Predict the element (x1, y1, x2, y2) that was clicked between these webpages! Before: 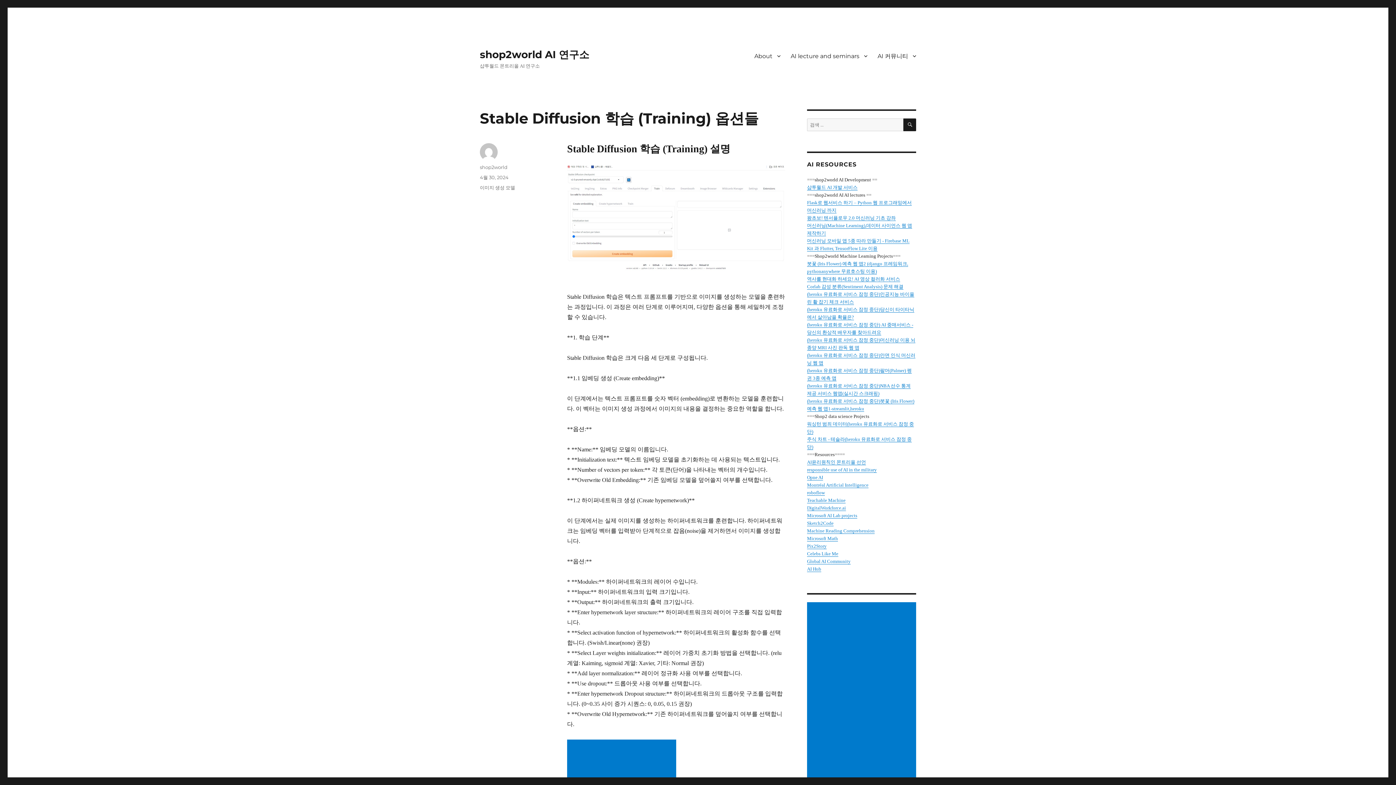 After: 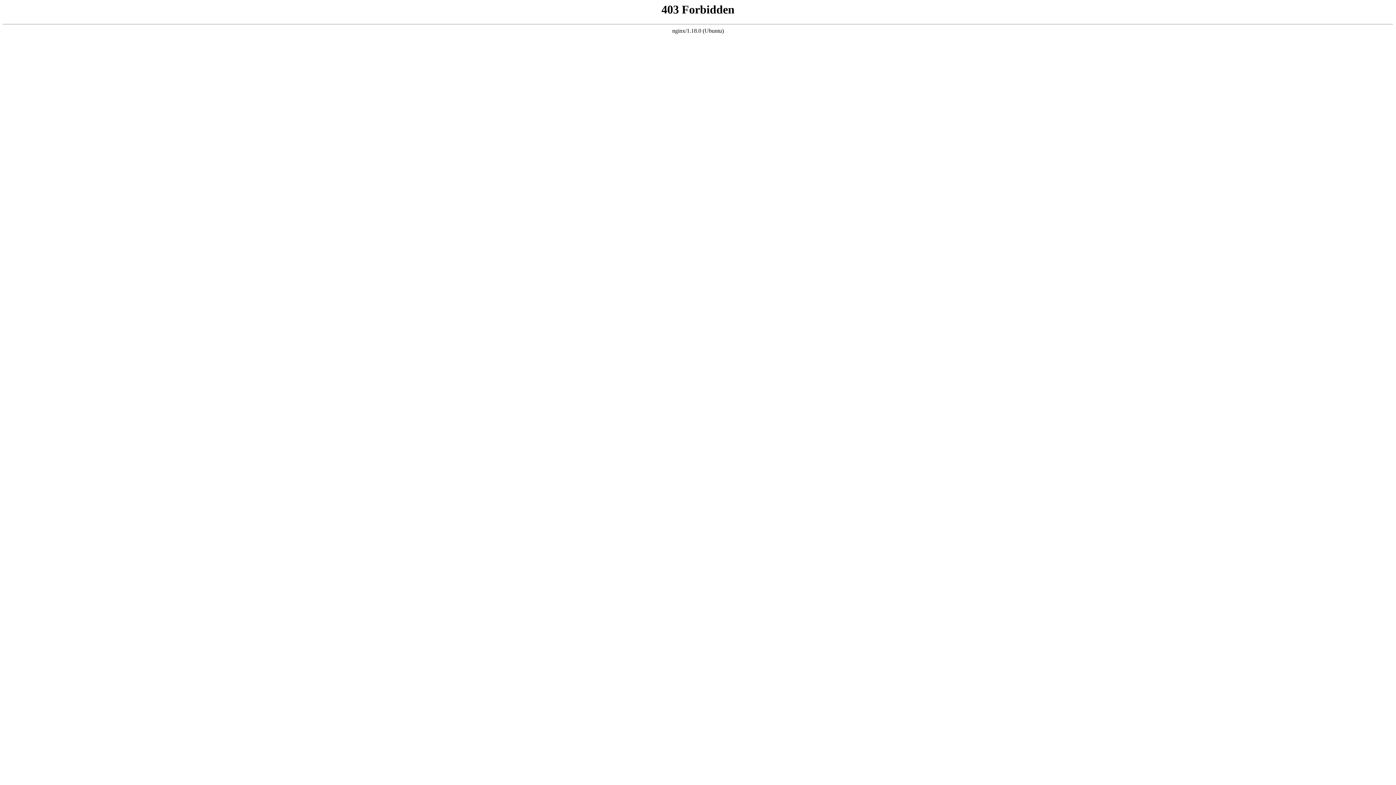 Action: label: Machine Reading Comprehension bbox: (807, 528, 874, 533)